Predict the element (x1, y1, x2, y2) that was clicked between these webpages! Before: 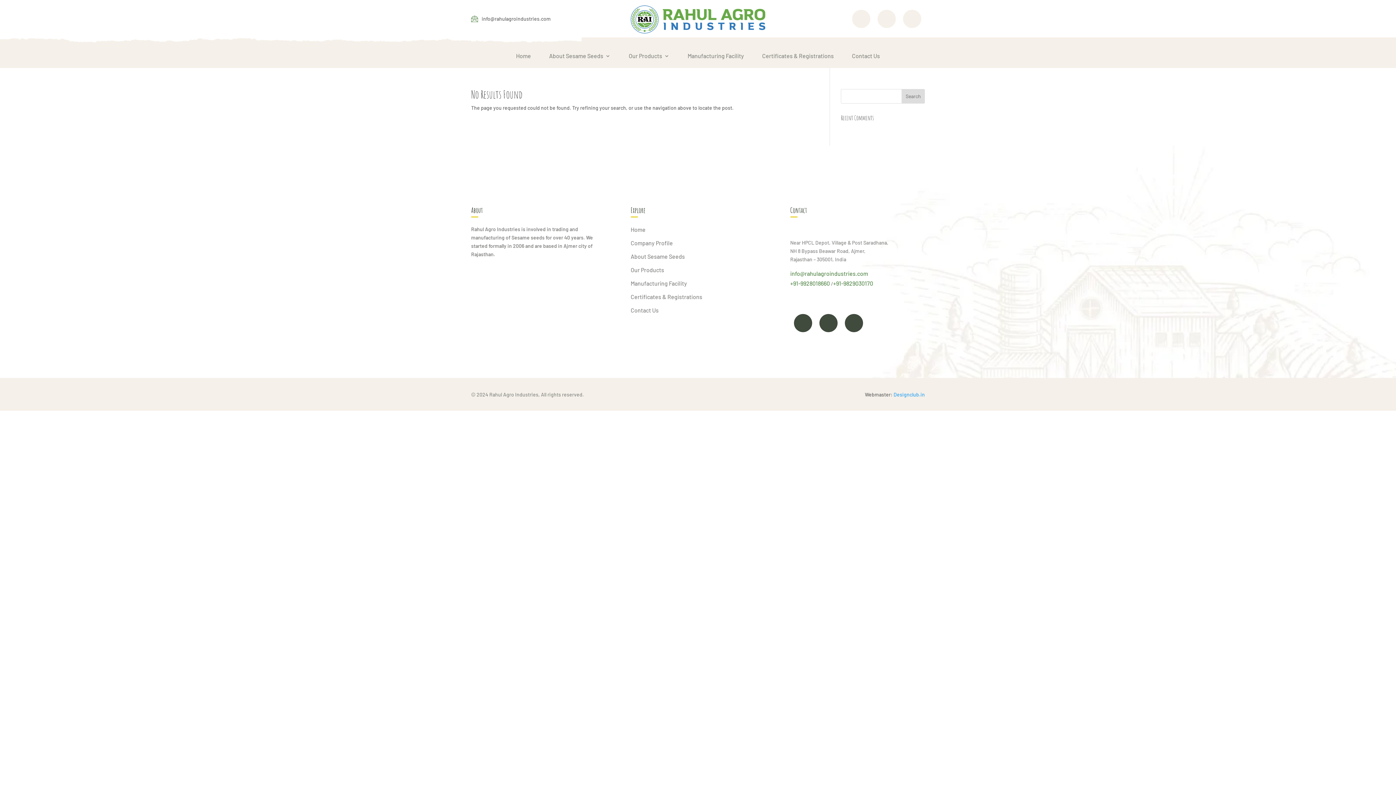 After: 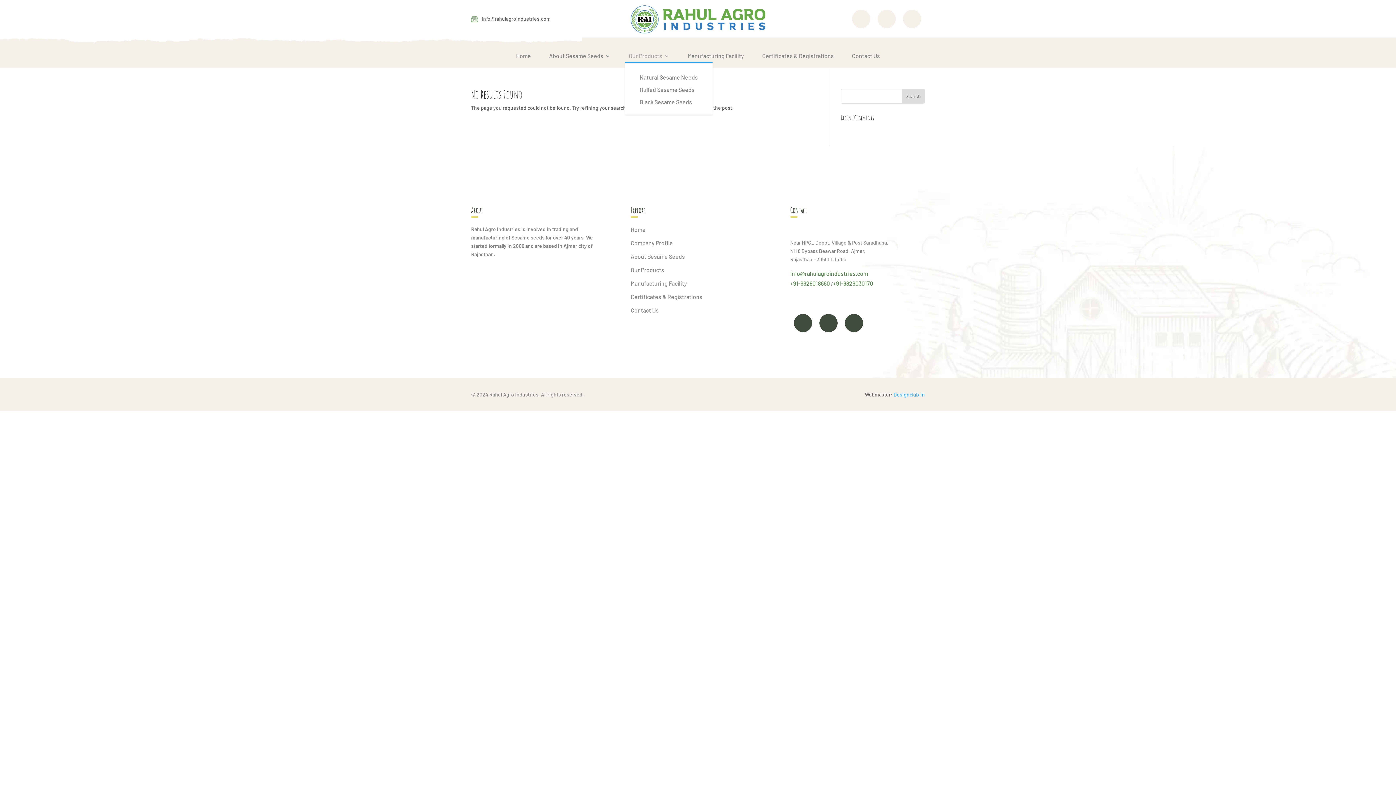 Action: label: Our Products bbox: (628, 53, 669, 58)